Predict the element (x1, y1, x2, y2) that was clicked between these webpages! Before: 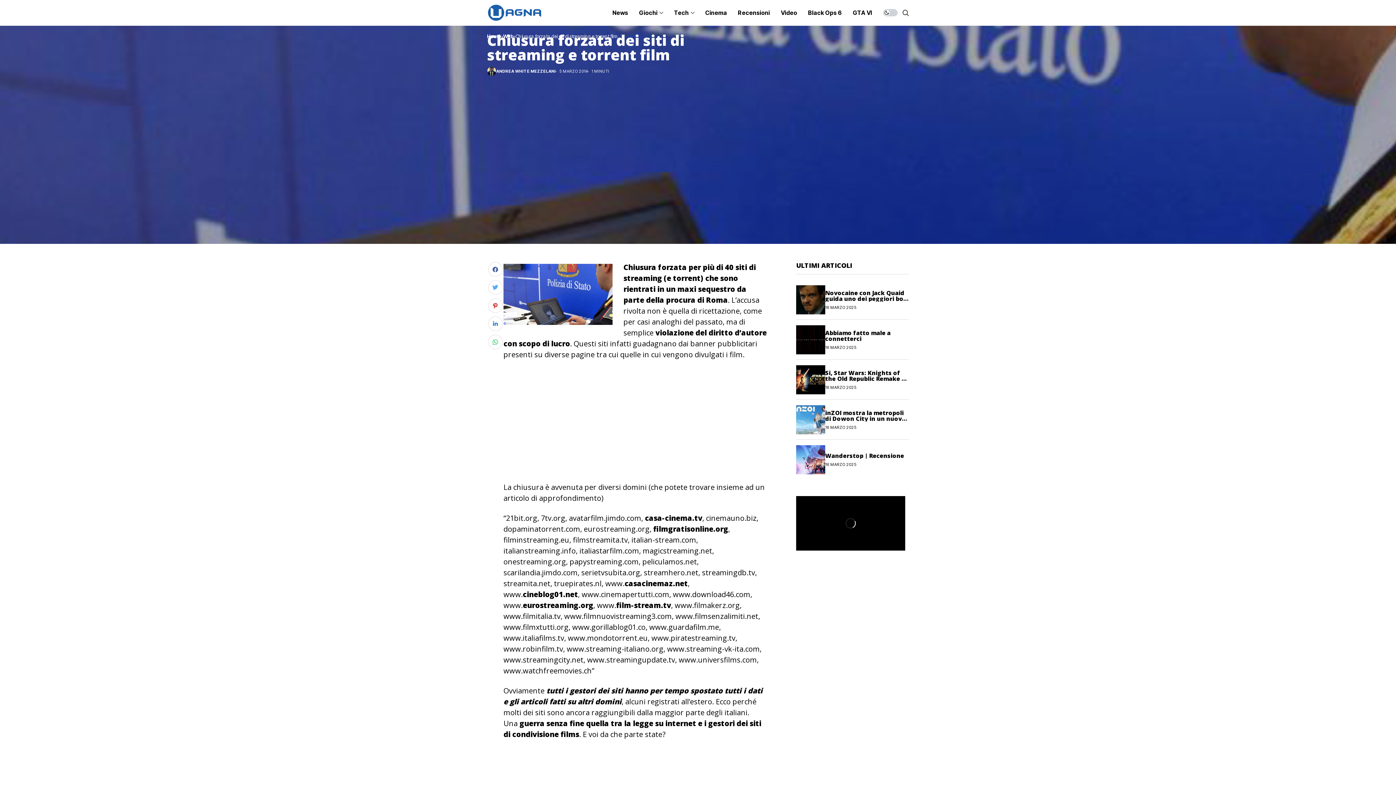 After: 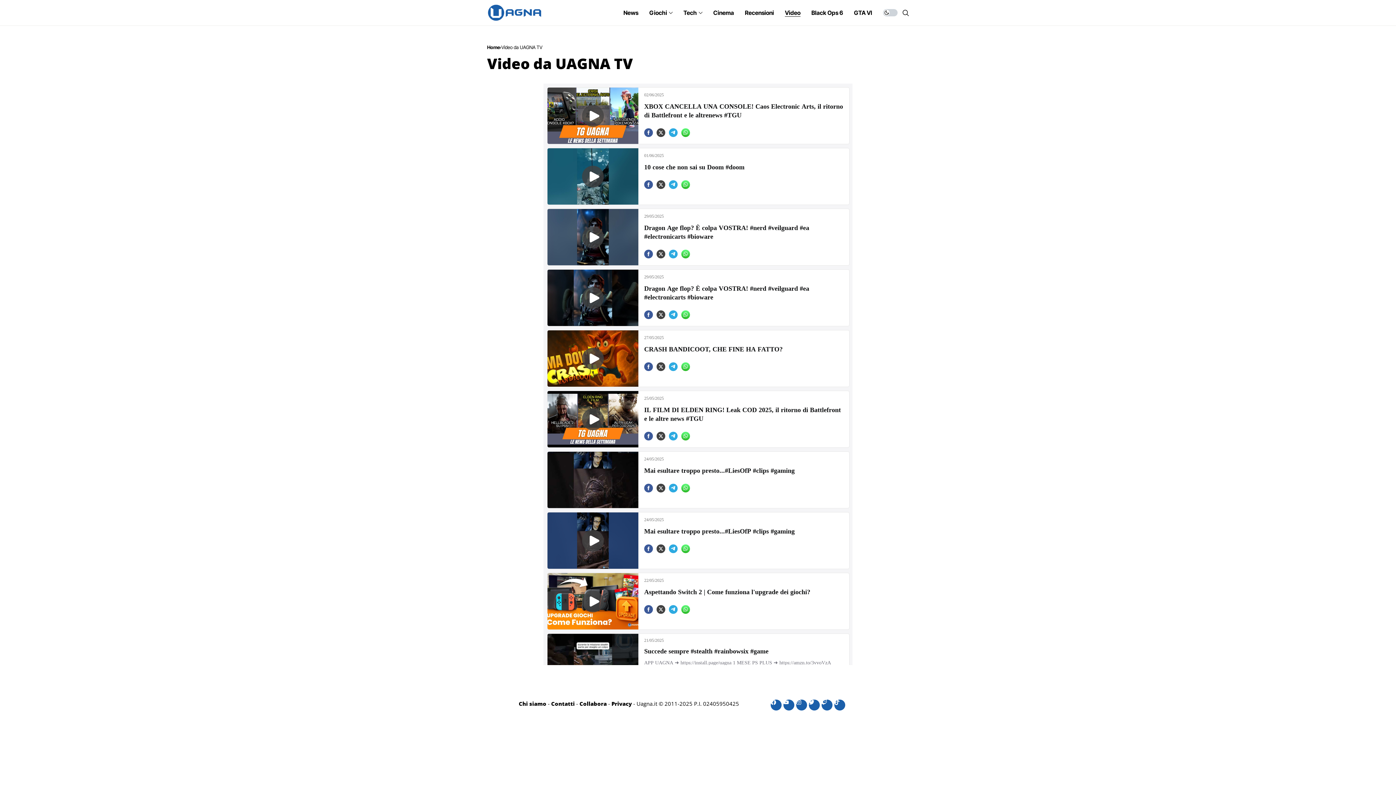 Action: label: Video bbox: (781, 0, 797, 25)